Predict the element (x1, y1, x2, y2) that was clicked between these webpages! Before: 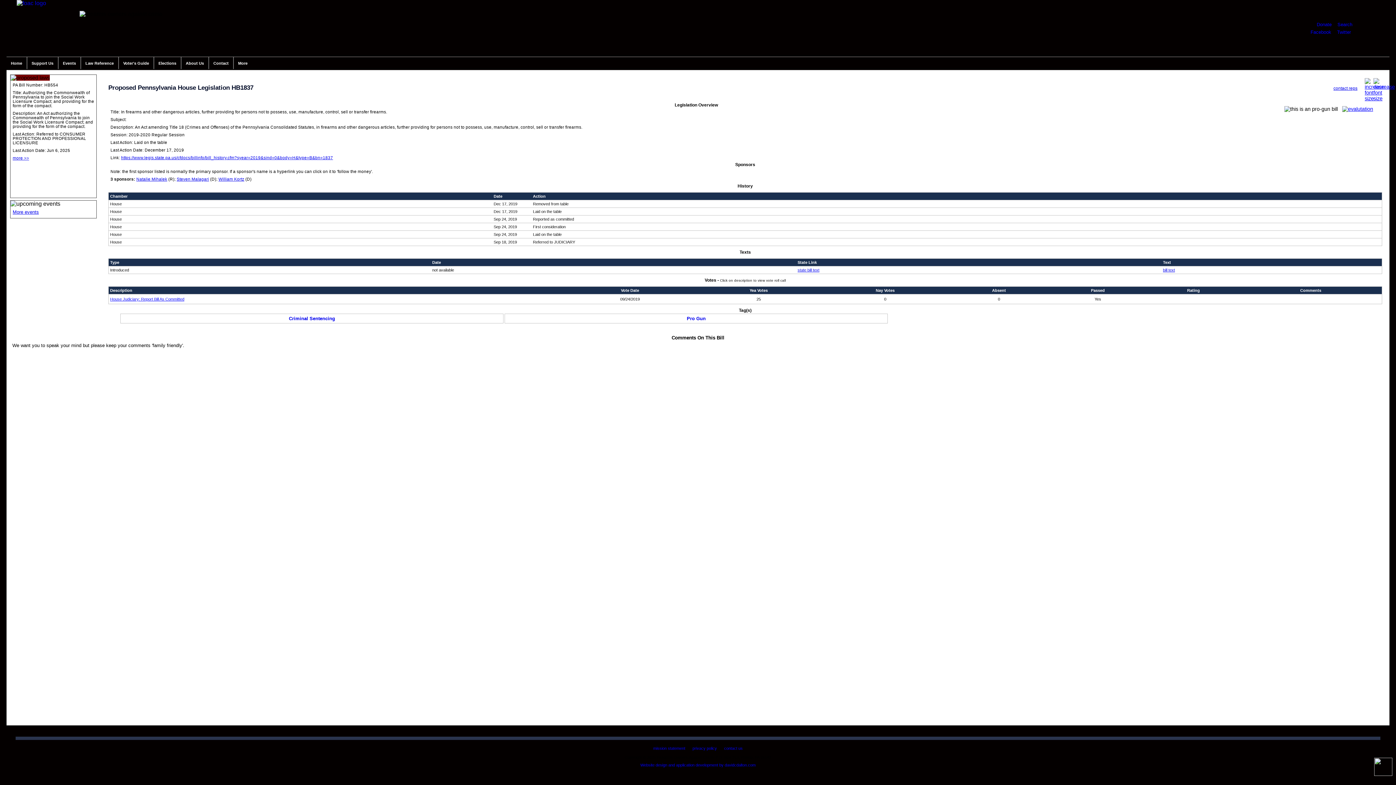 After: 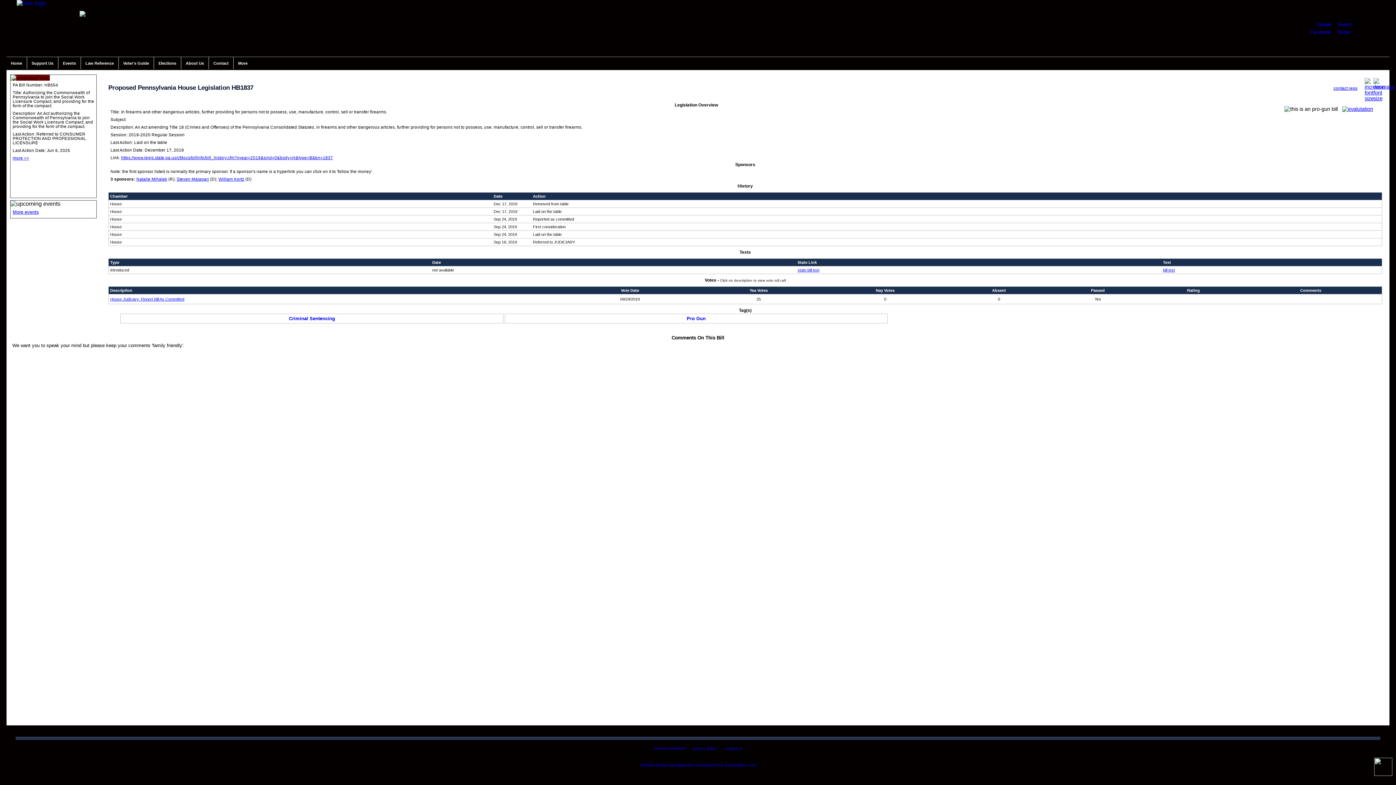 Action: label: bill text bbox: (1163, 268, 1175, 272)